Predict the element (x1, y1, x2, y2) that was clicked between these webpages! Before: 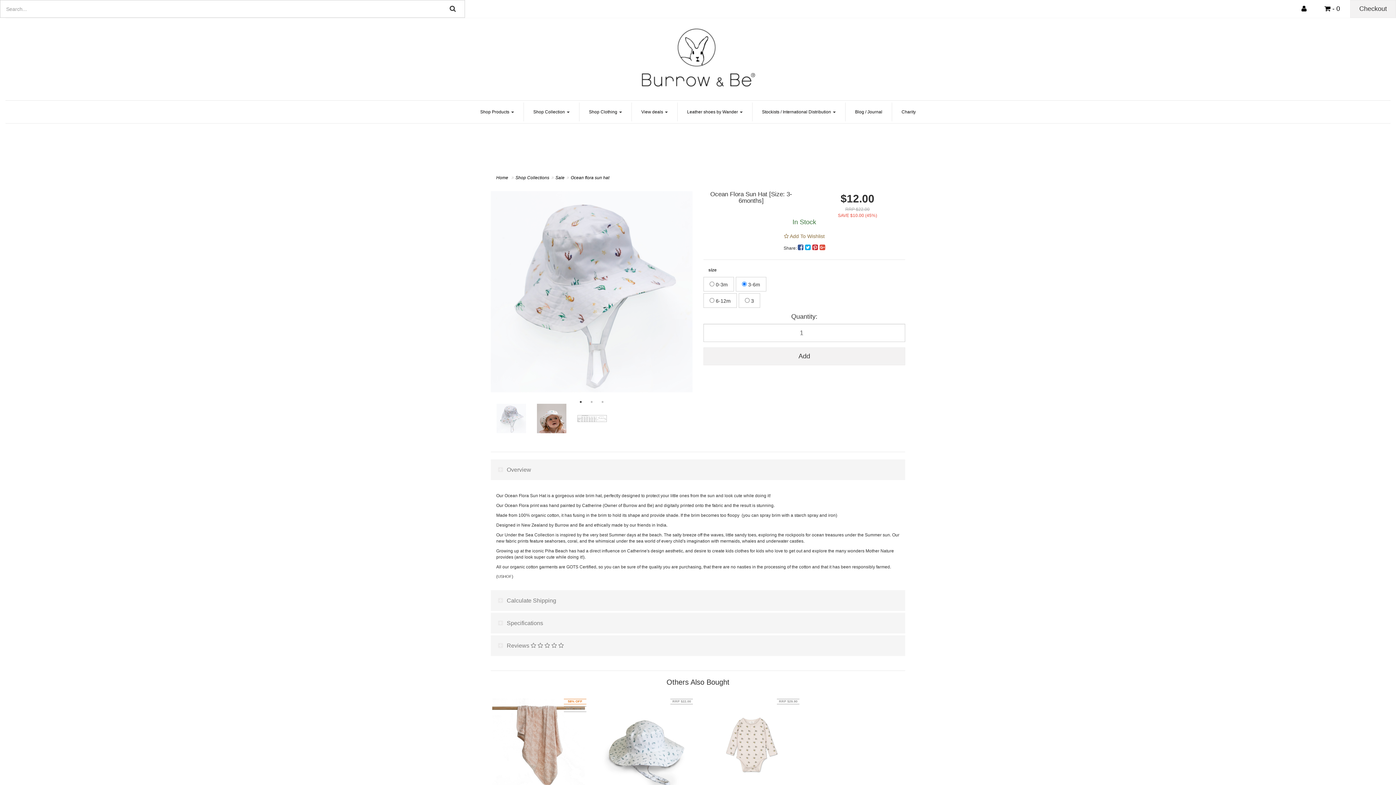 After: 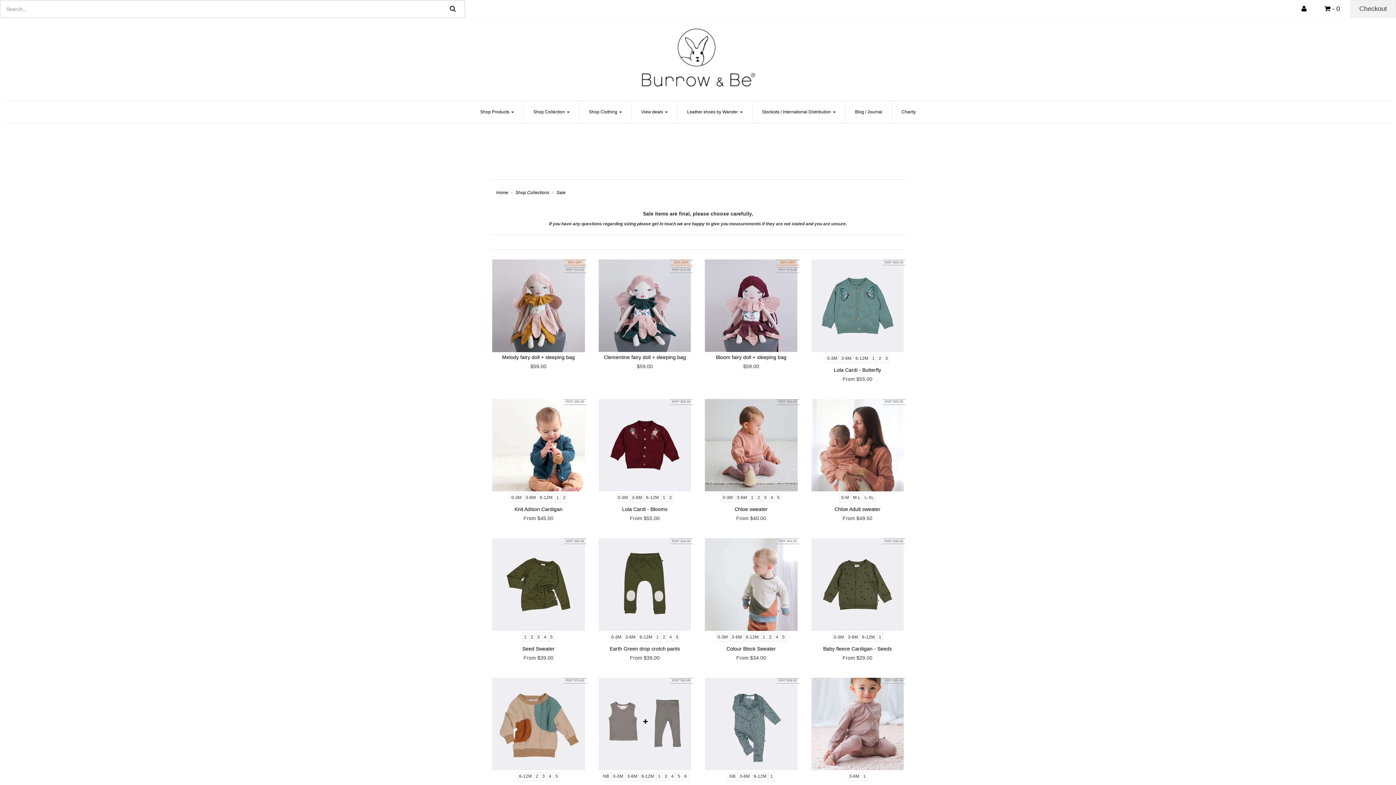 Action: bbox: (555, 175, 564, 180) label: Sale